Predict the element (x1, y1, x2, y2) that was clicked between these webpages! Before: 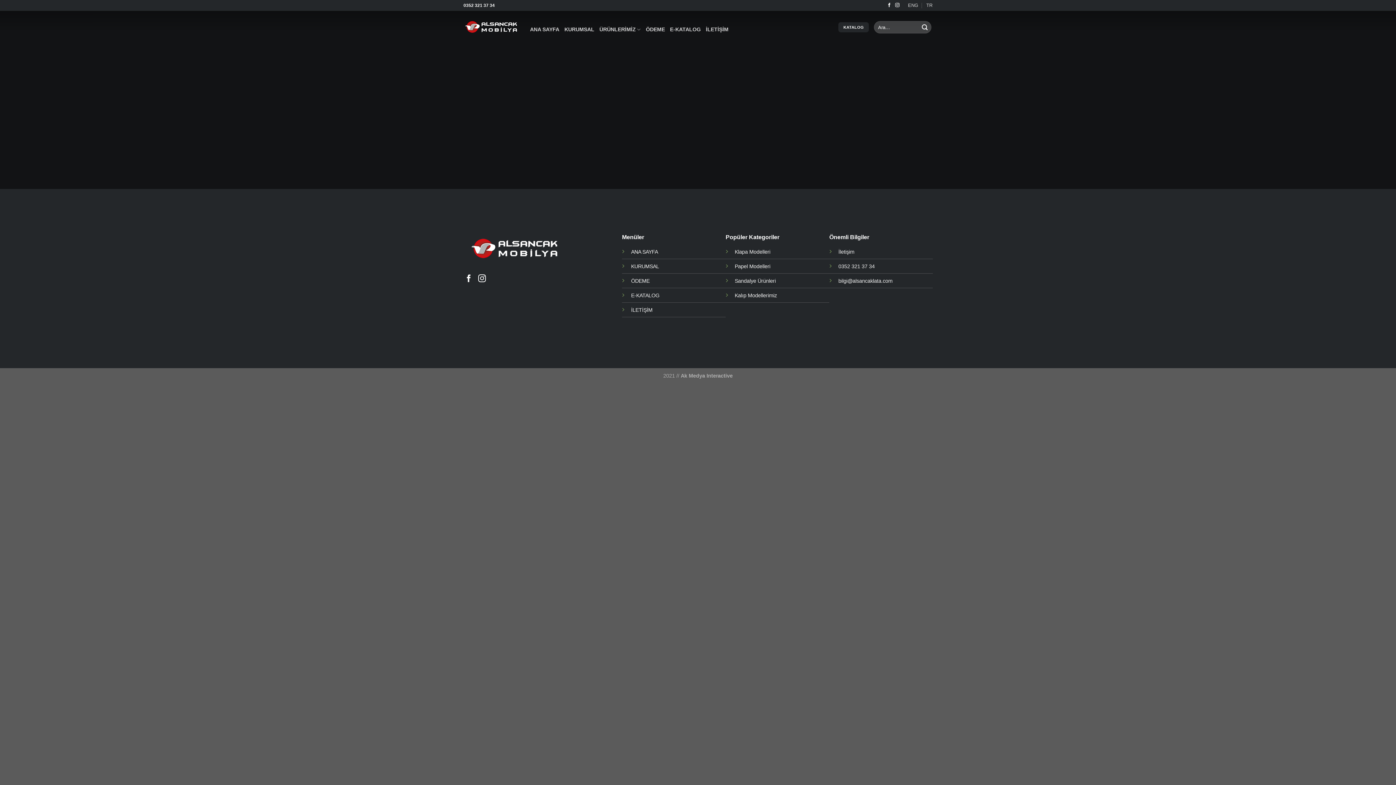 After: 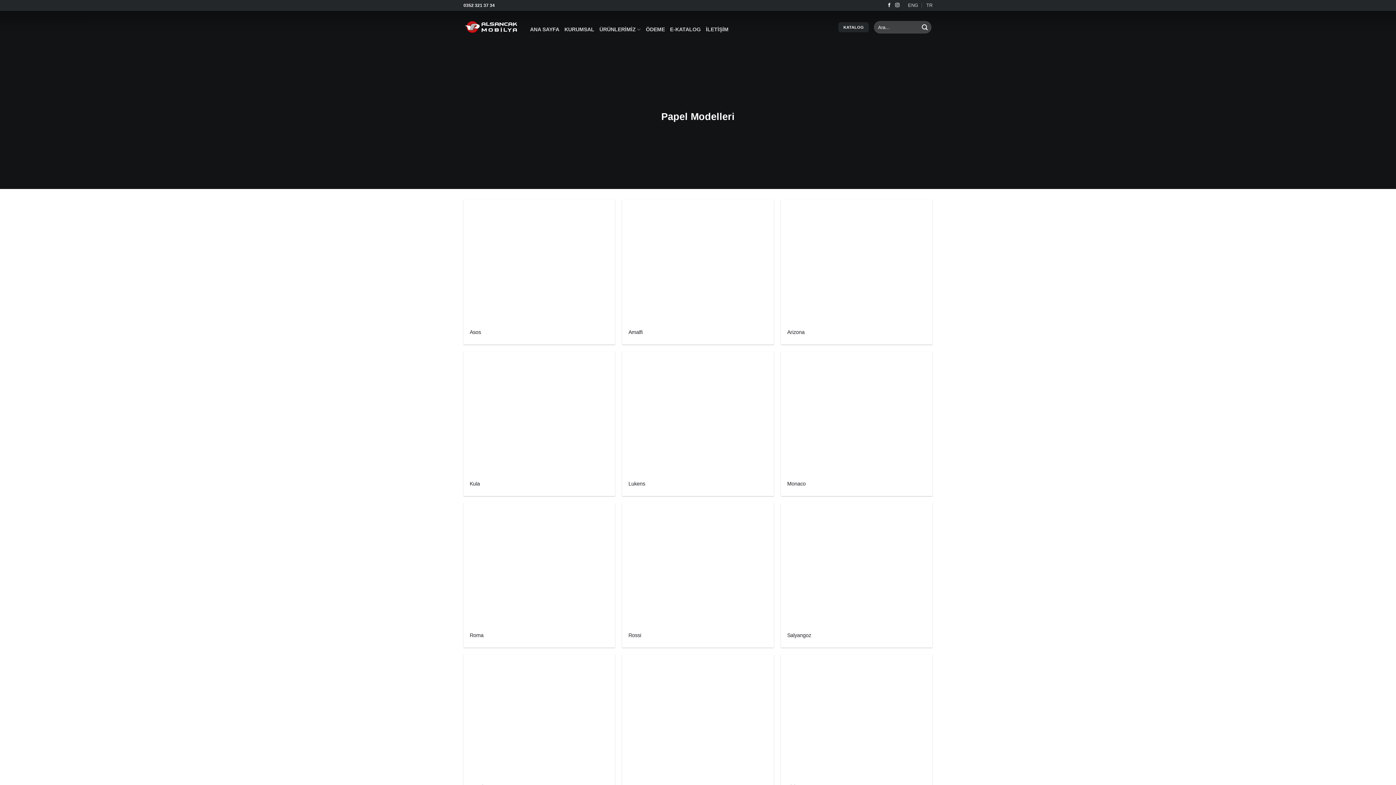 Action: label: Papel Modelleri bbox: (734, 263, 770, 269)